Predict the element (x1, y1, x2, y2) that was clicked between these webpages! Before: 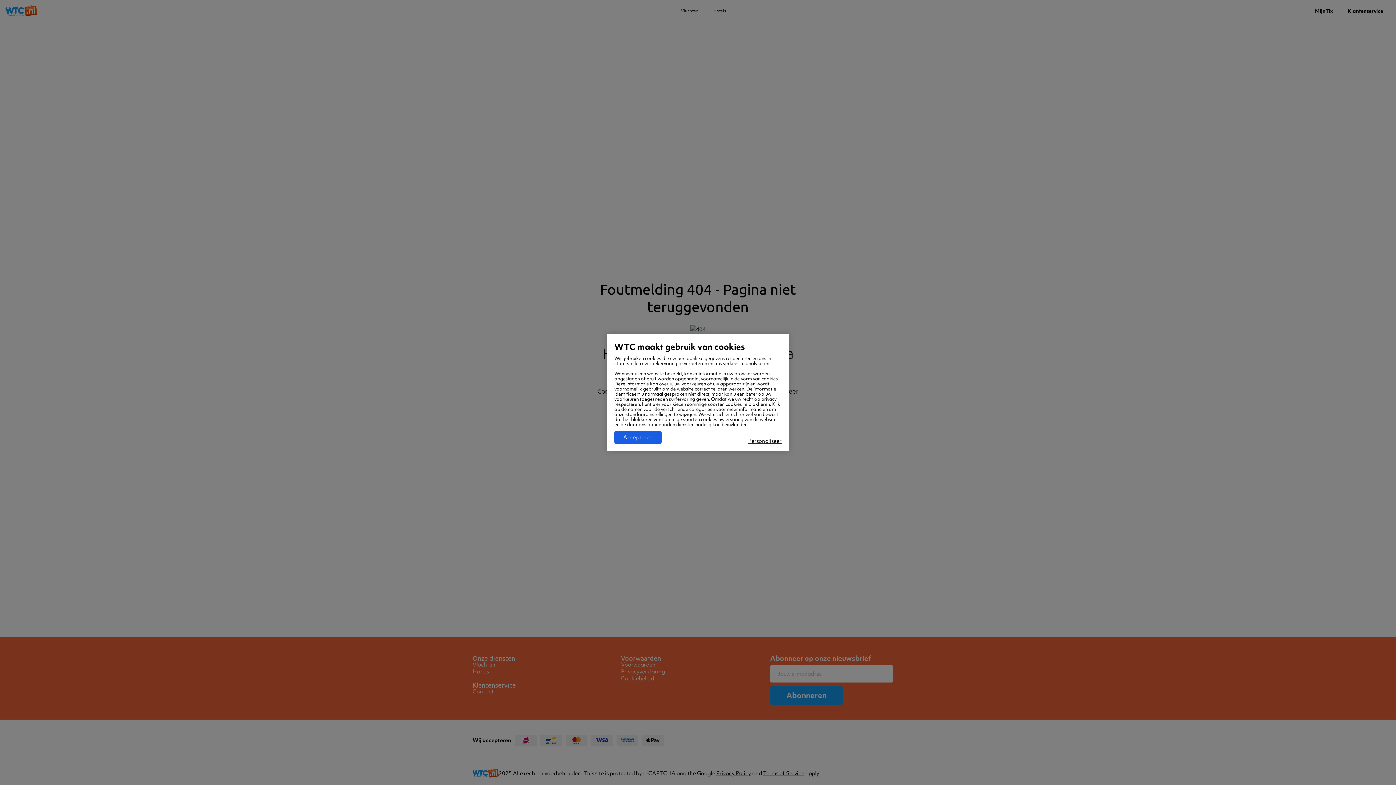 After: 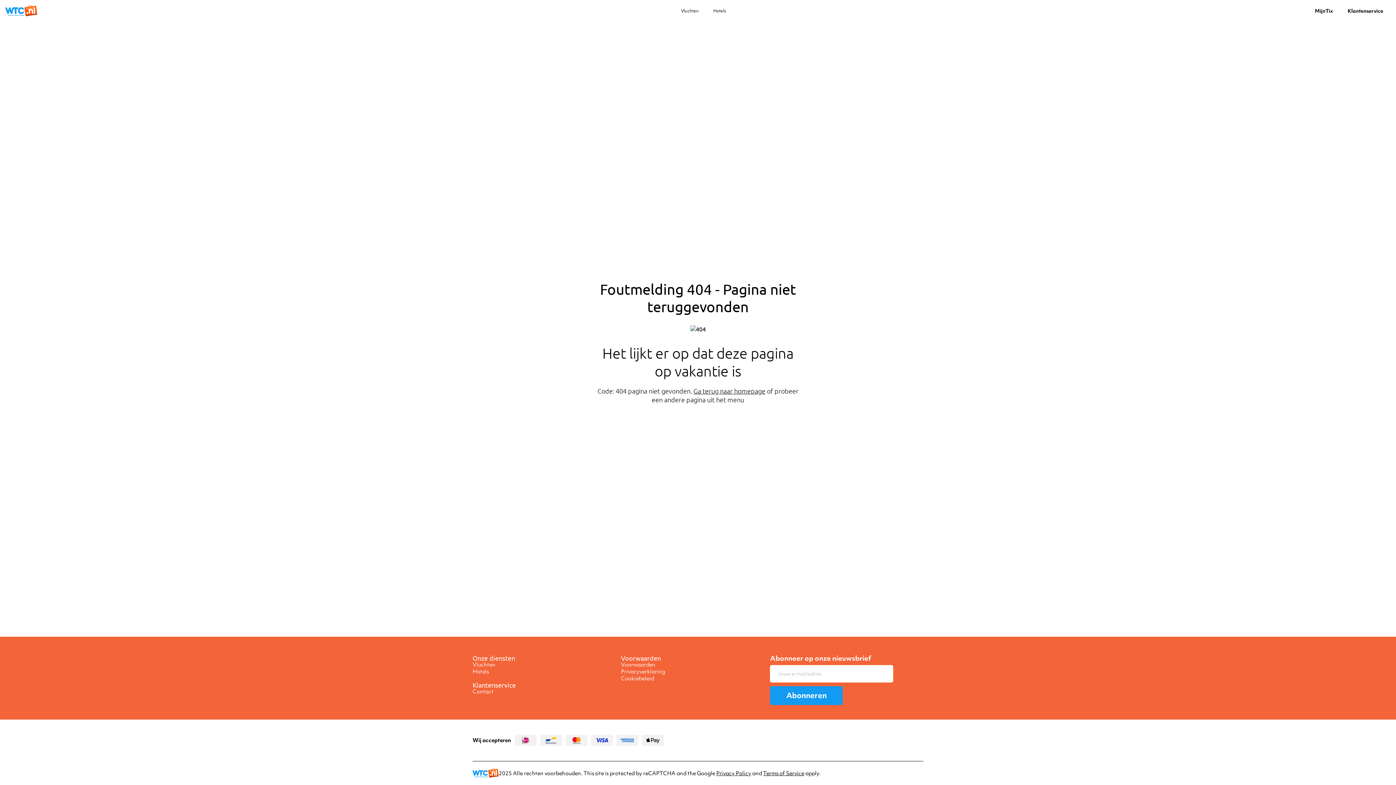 Action: label: Accepteren bbox: (614, 431, 661, 444)